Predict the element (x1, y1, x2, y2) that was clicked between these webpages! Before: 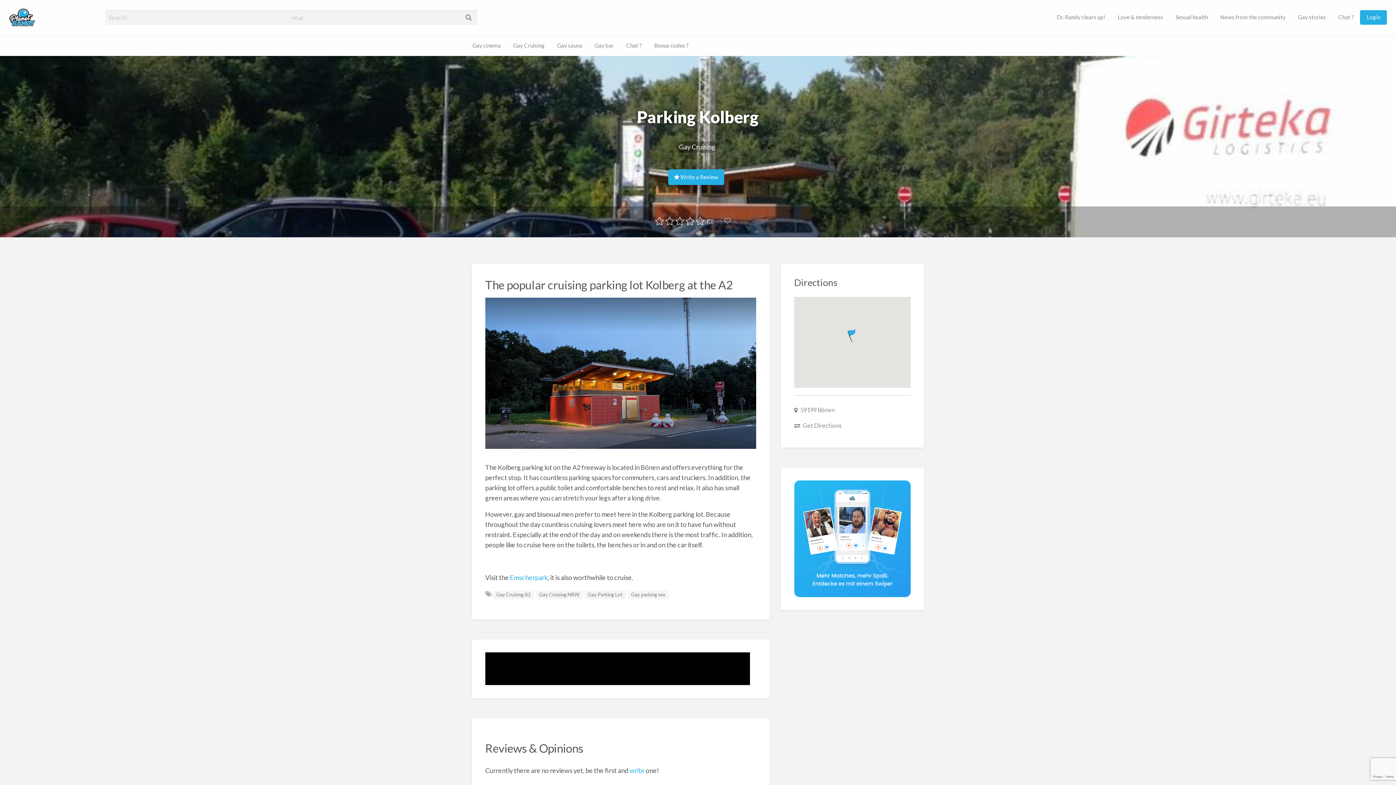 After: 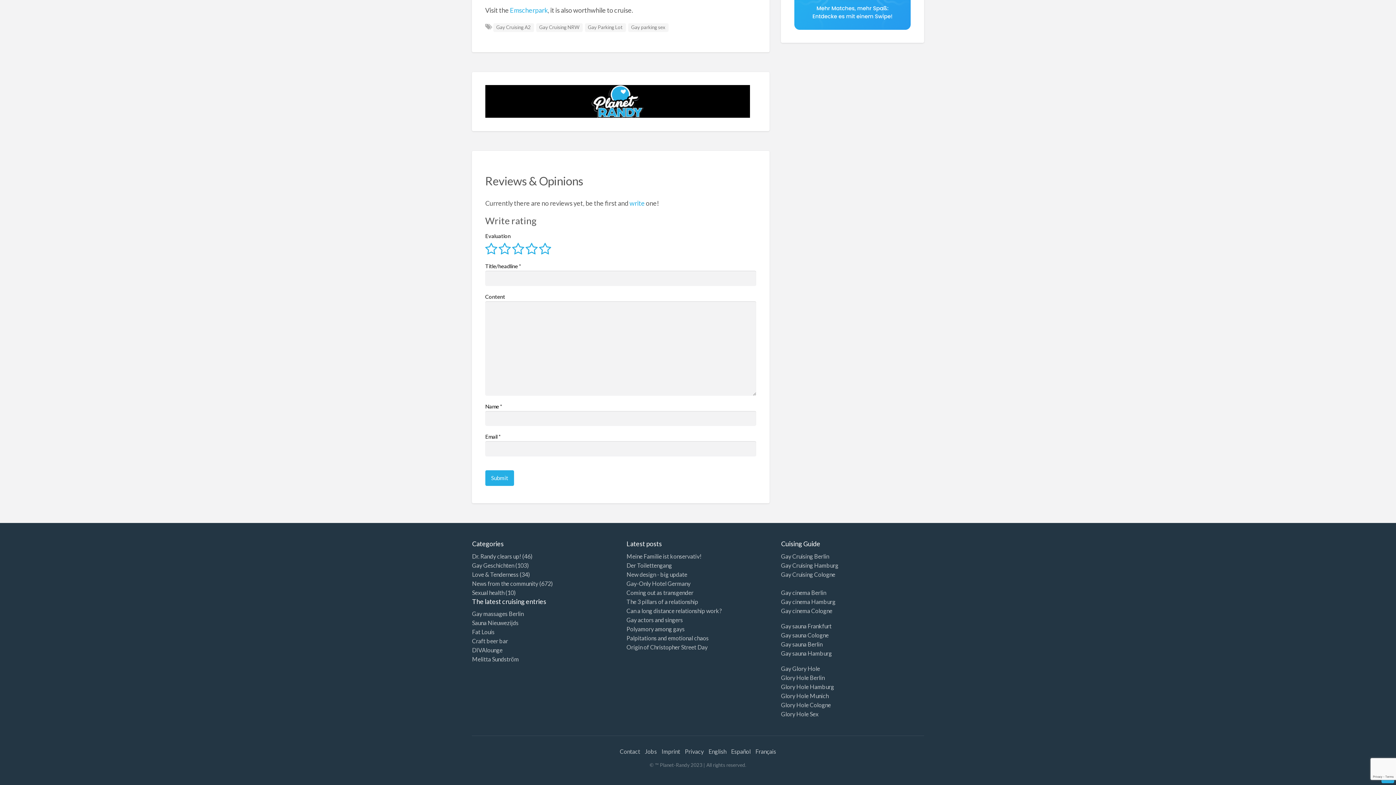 Action: bbox: (629, 767, 644, 775) label: write